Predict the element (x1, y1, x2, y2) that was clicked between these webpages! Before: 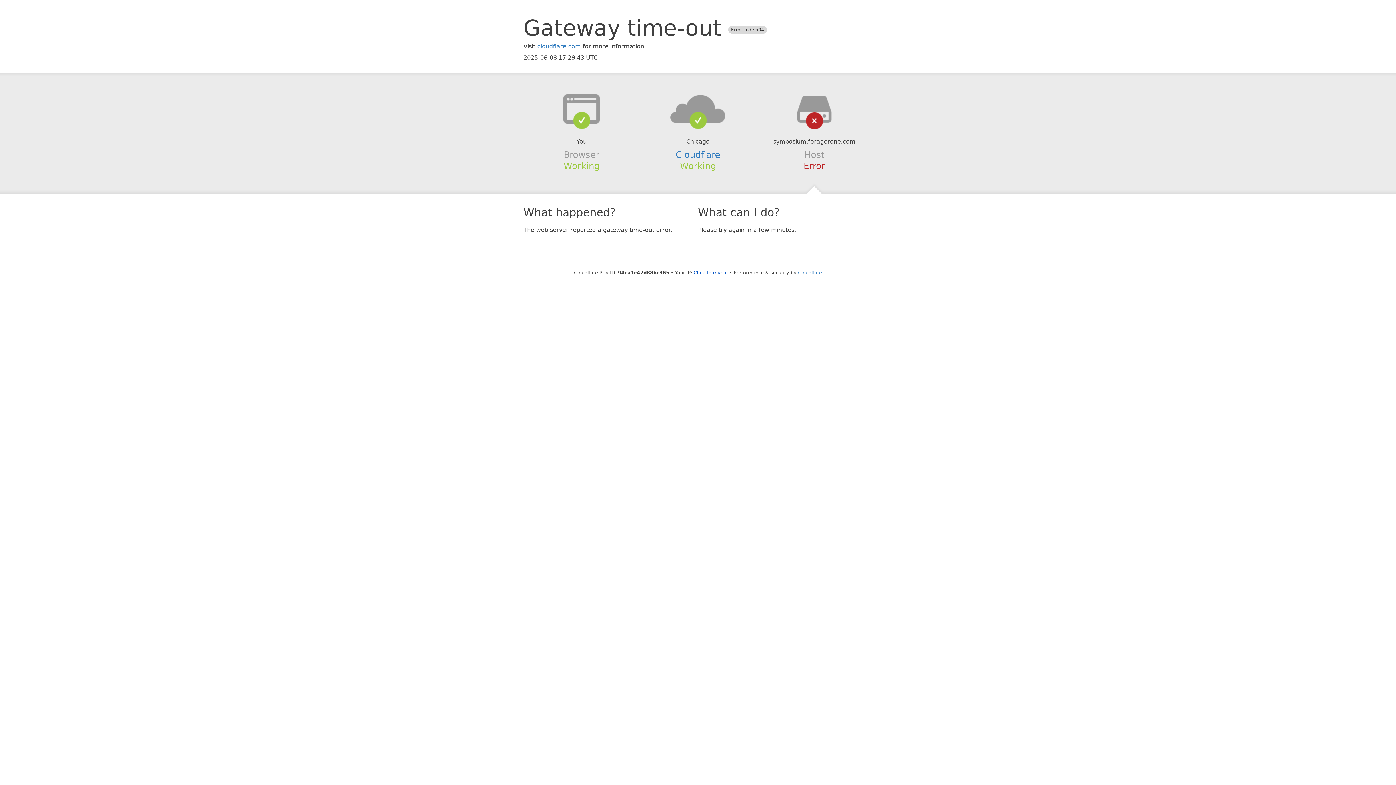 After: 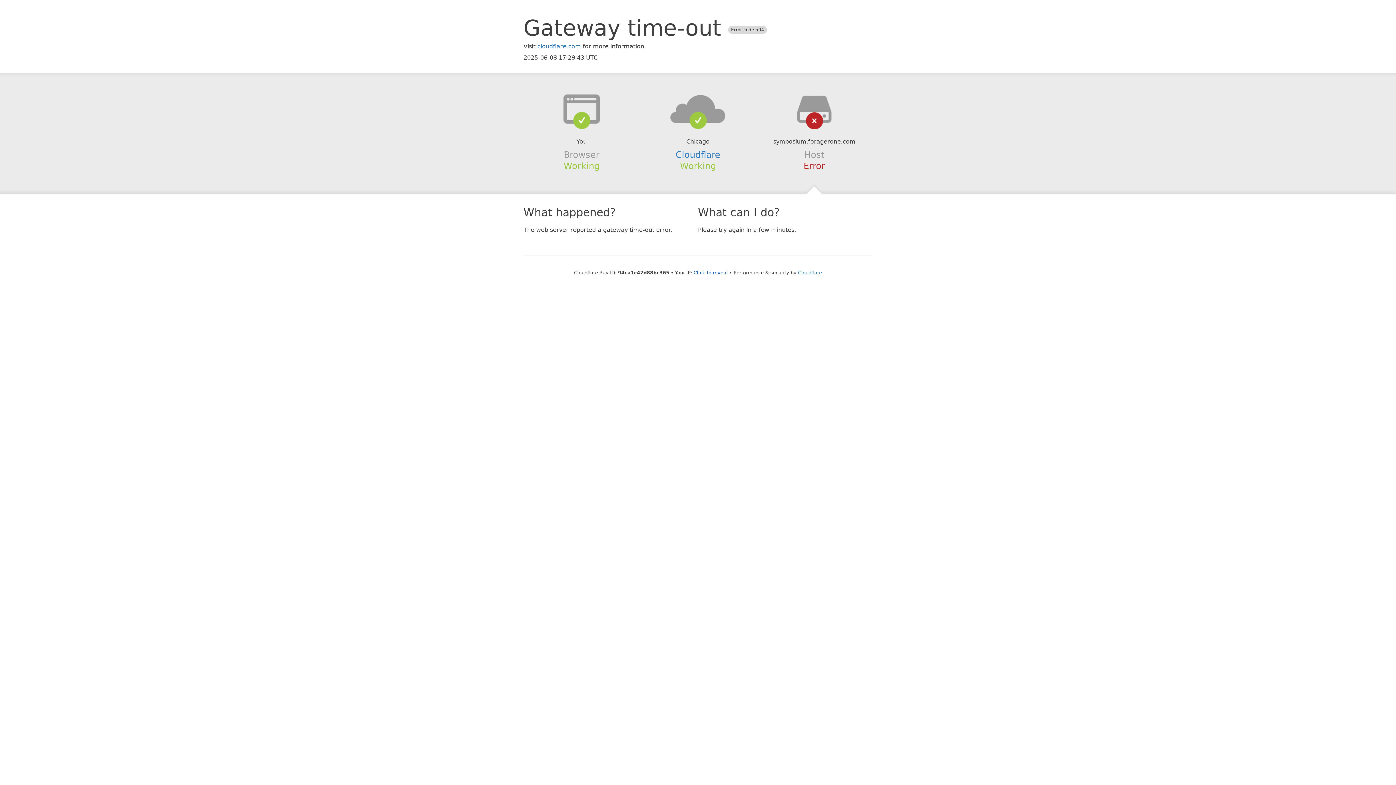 Action: bbox: (639, 94, 756, 123)